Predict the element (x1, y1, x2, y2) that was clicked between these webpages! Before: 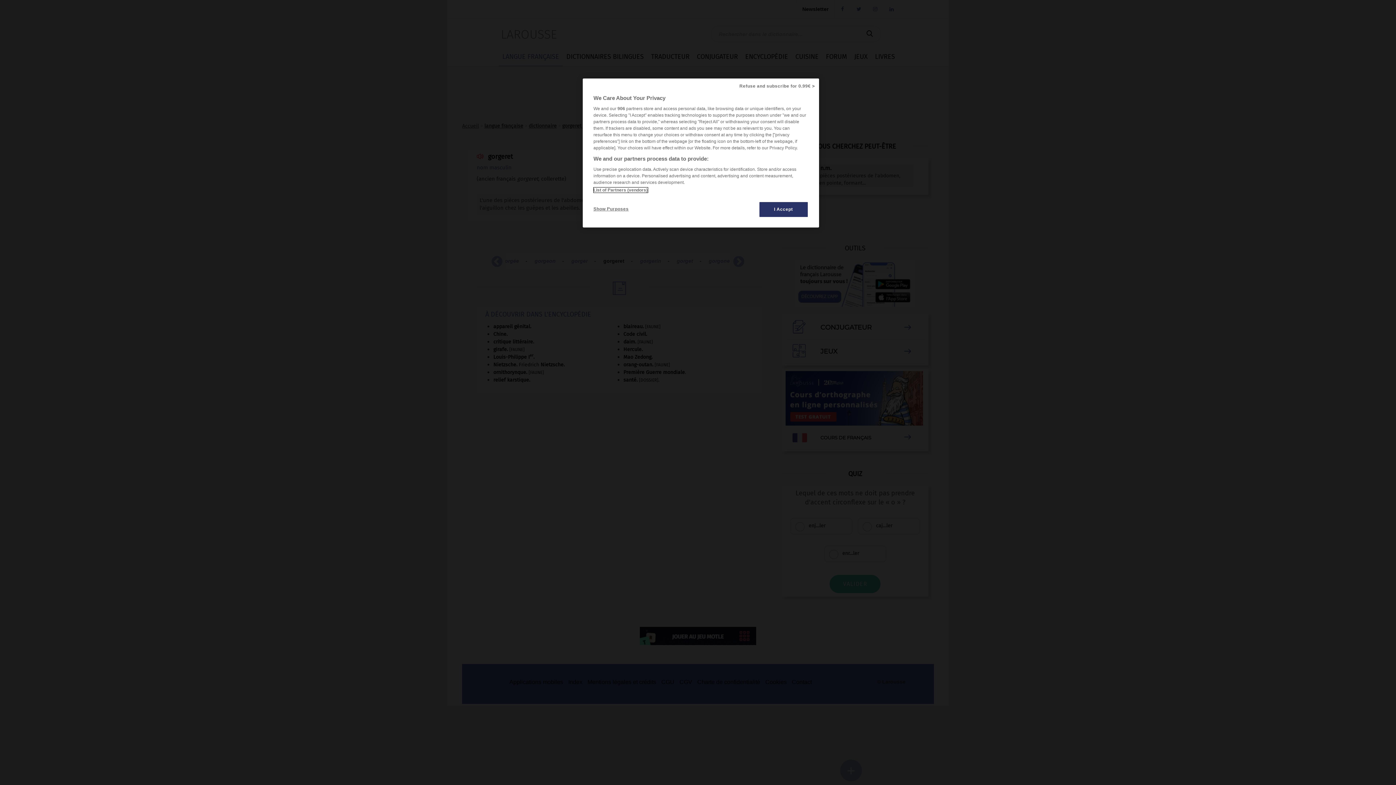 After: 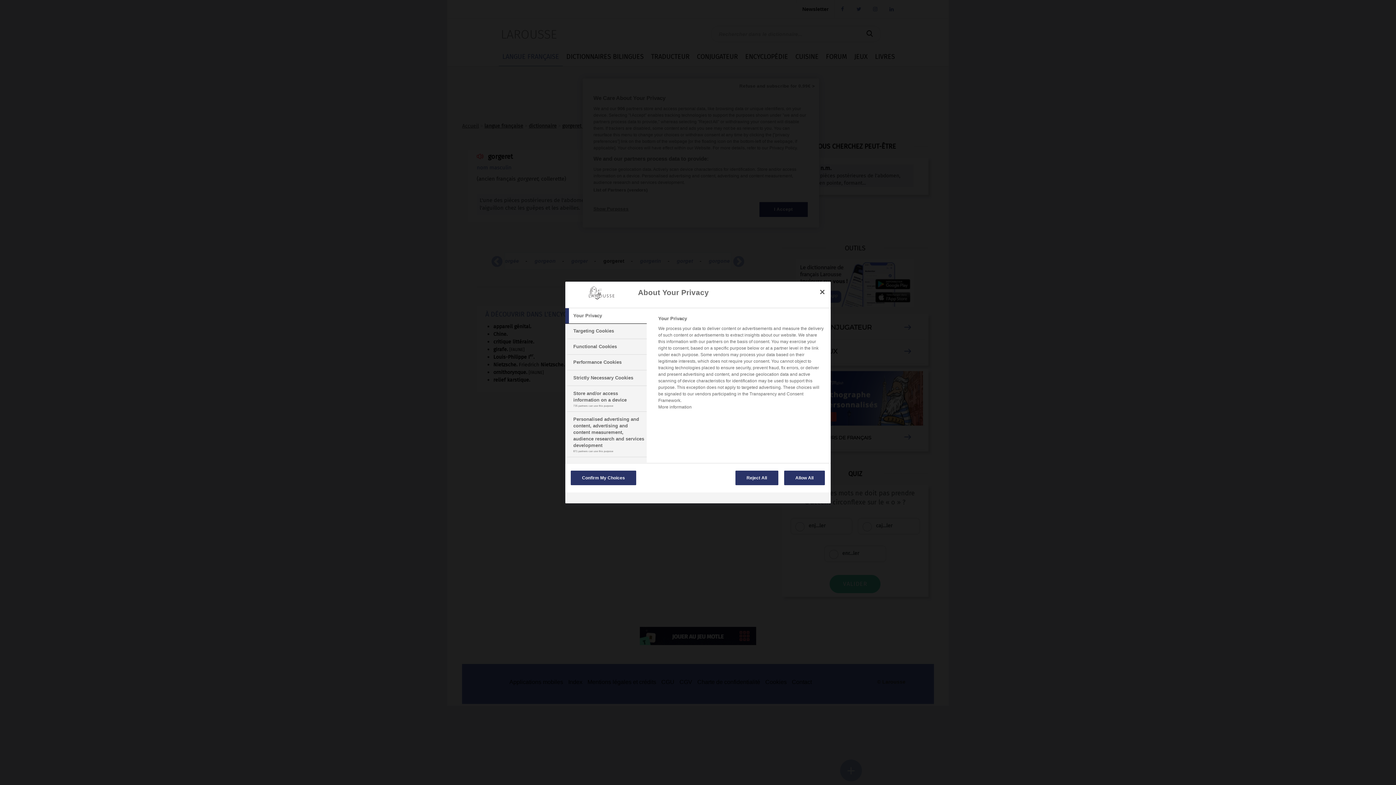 Action: bbox: (593, 201, 642, 216) label: Show Purposes